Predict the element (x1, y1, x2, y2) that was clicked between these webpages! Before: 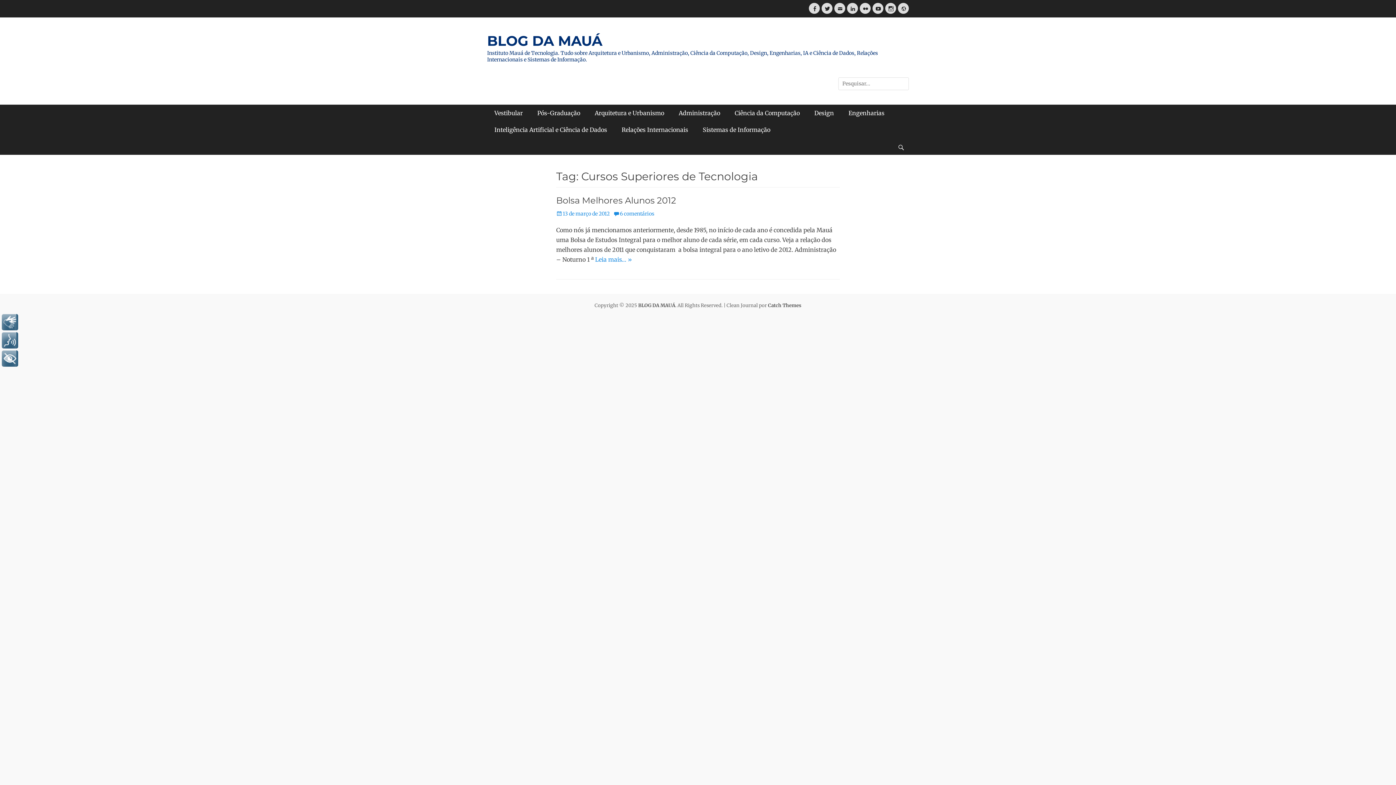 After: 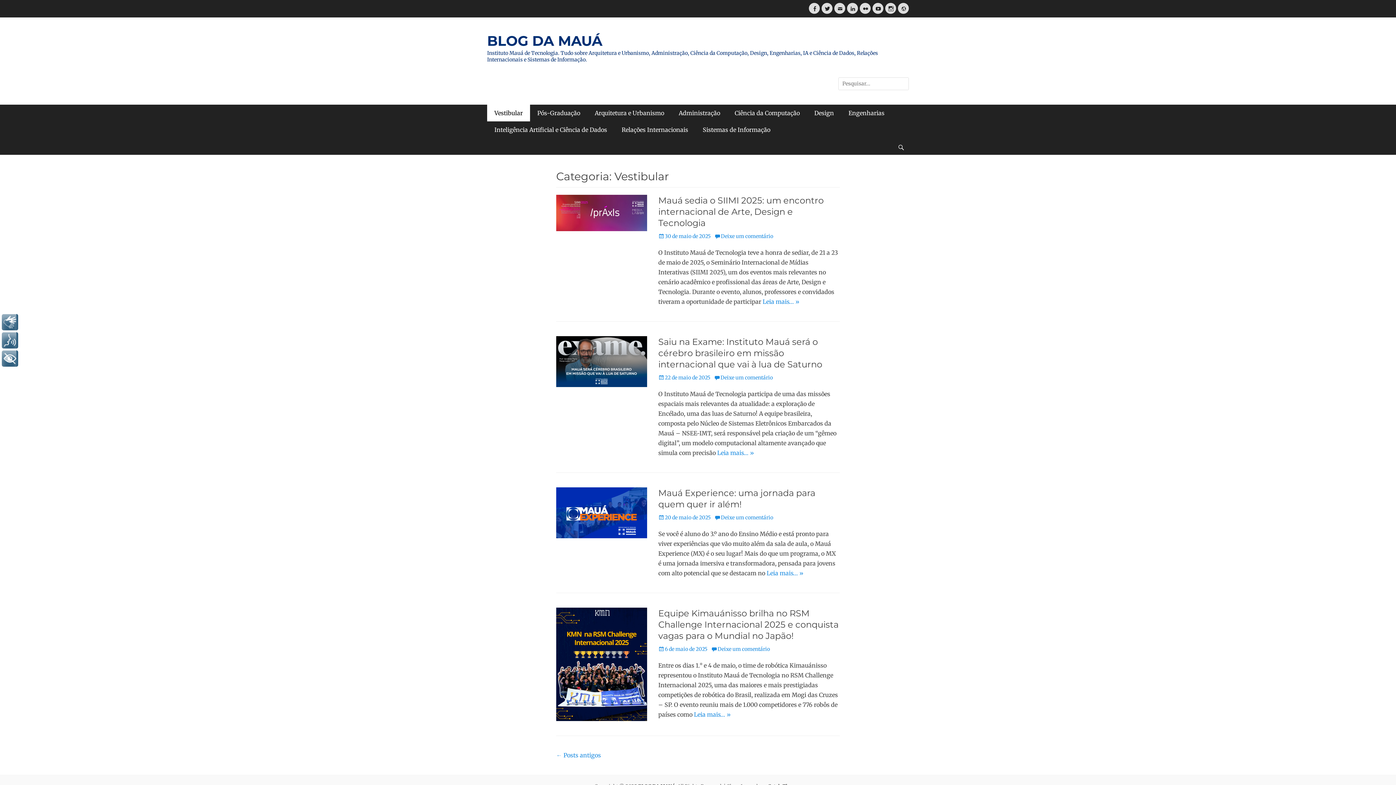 Action: label: Vestibular bbox: (487, 104, 530, 121)